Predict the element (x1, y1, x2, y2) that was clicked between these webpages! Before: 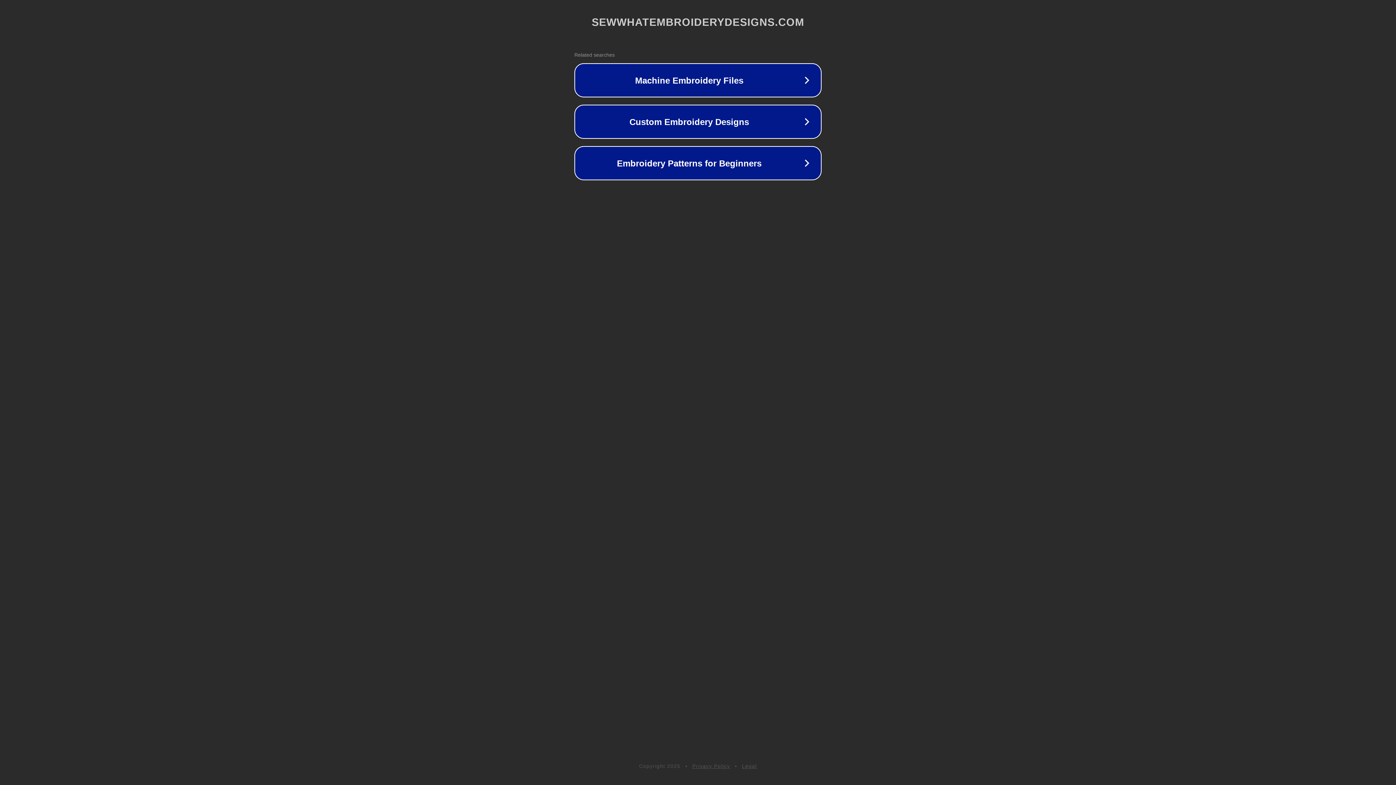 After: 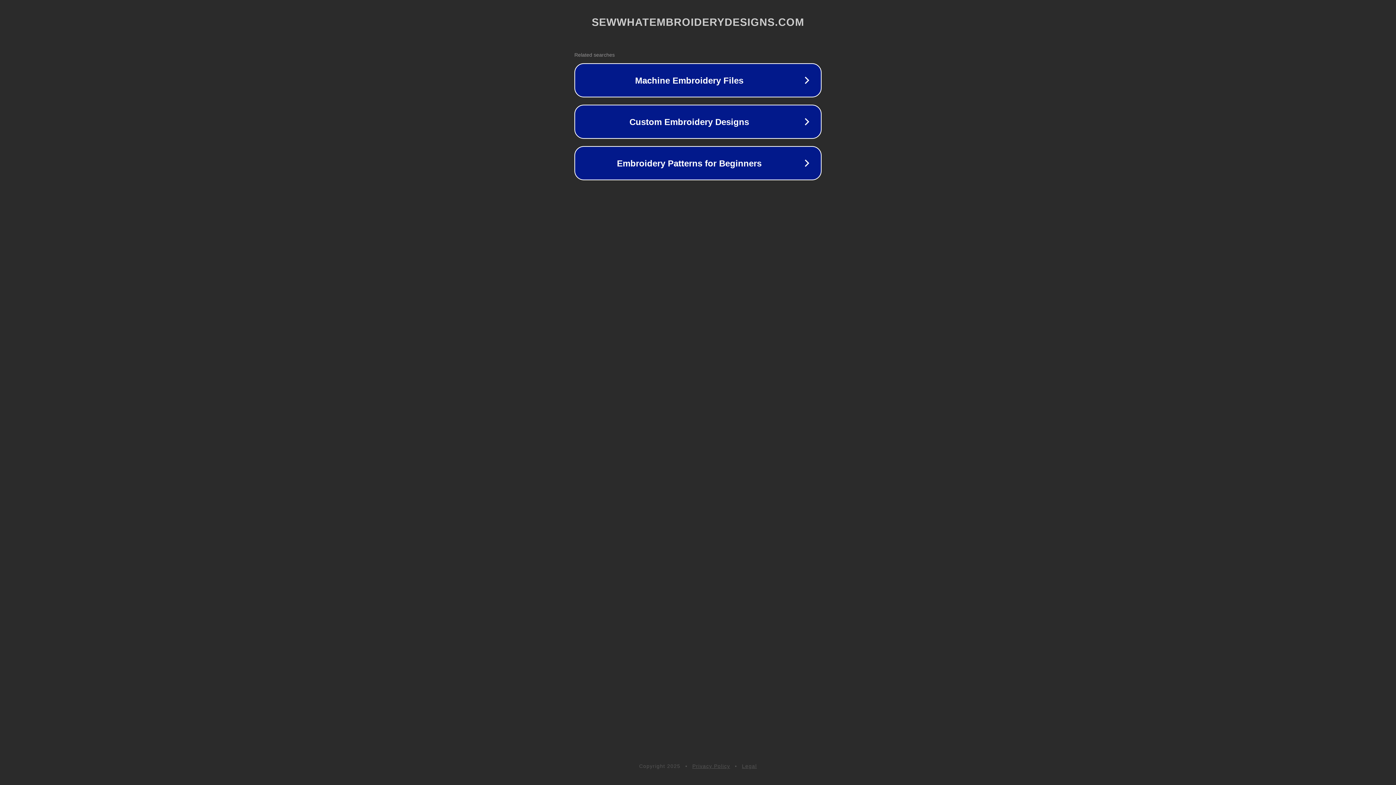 Action: label: Legal bbox: (742, 763, 757, 769)